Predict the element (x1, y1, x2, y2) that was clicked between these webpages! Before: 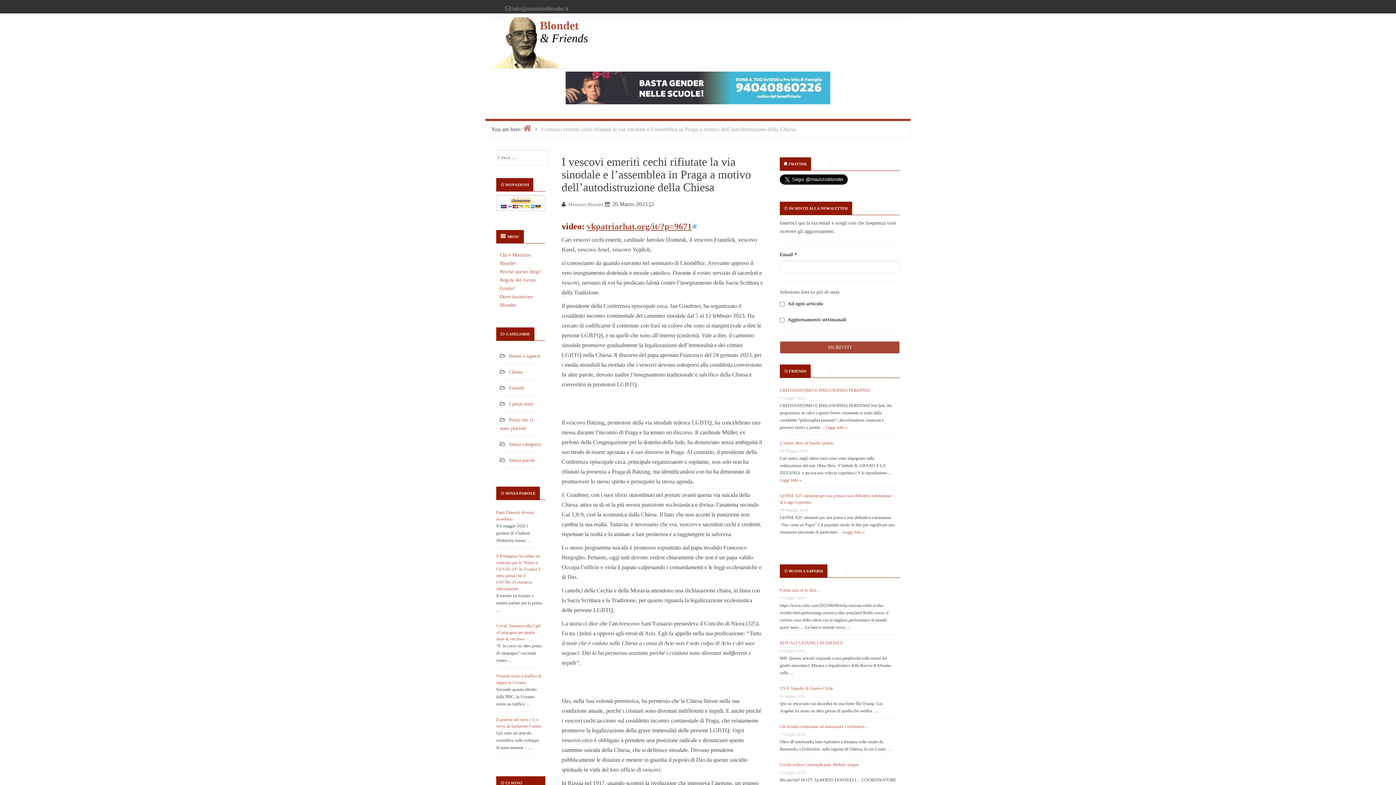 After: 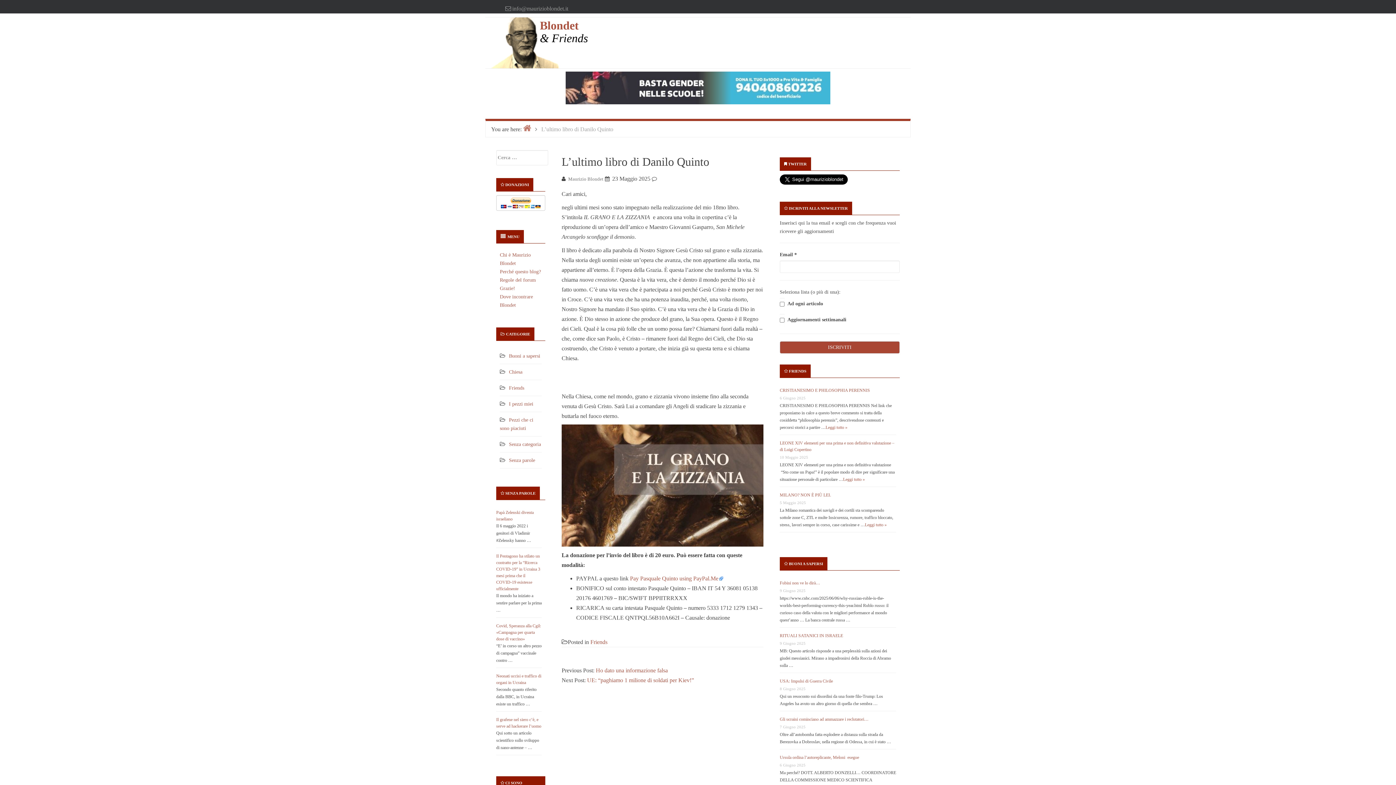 Action: bbox: (780, 477, 801, 482) label: Leggi tutto »